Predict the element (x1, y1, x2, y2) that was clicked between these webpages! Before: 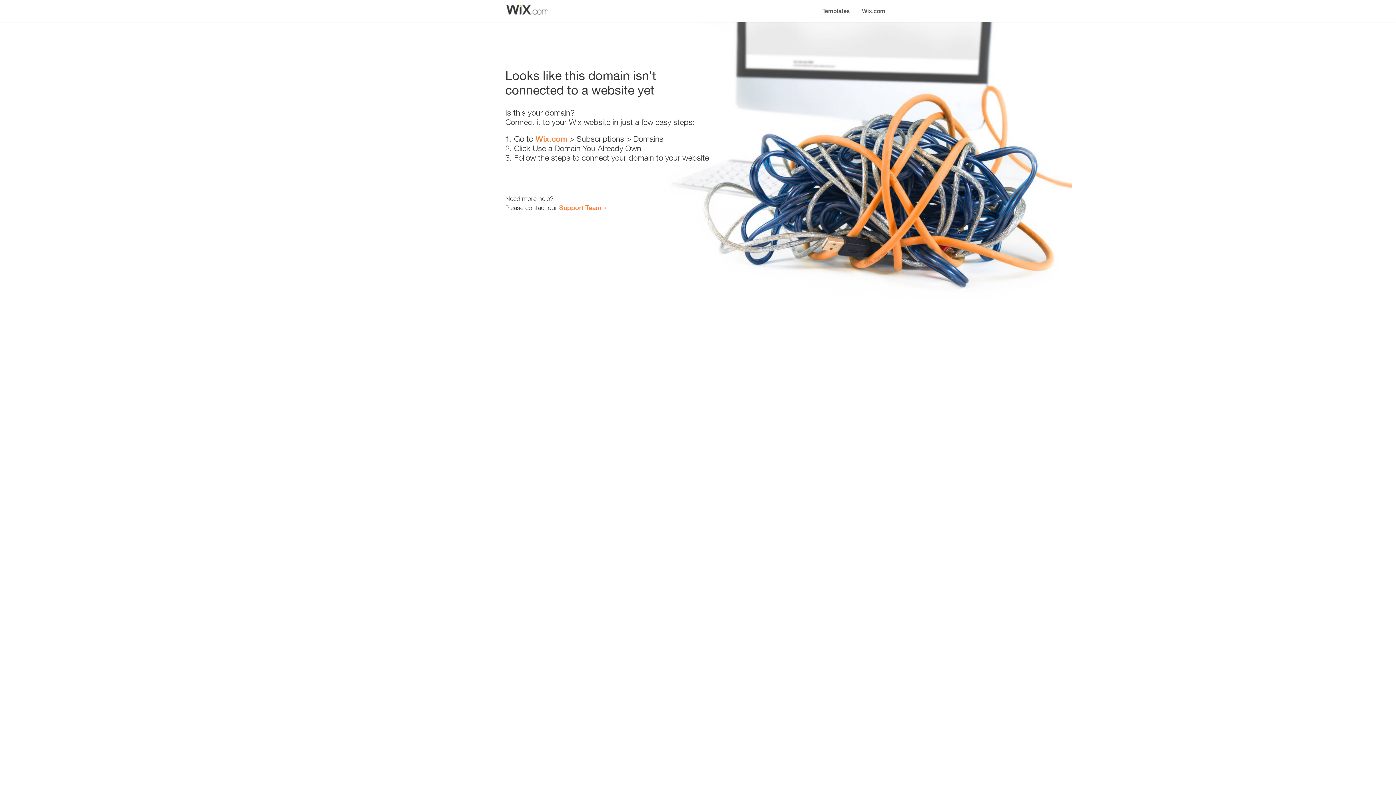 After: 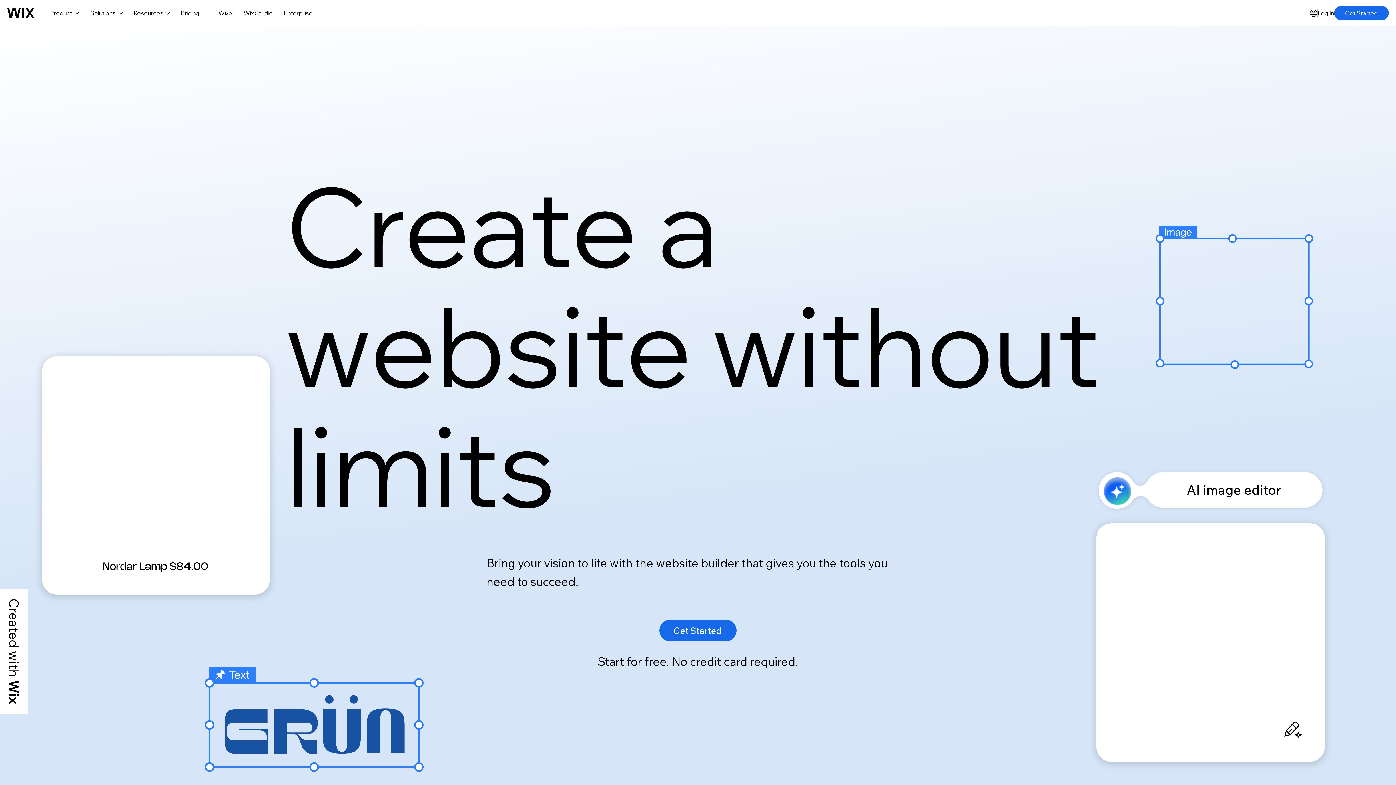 Action: bbox: (856, 0, 890, 14) label: Wix.com